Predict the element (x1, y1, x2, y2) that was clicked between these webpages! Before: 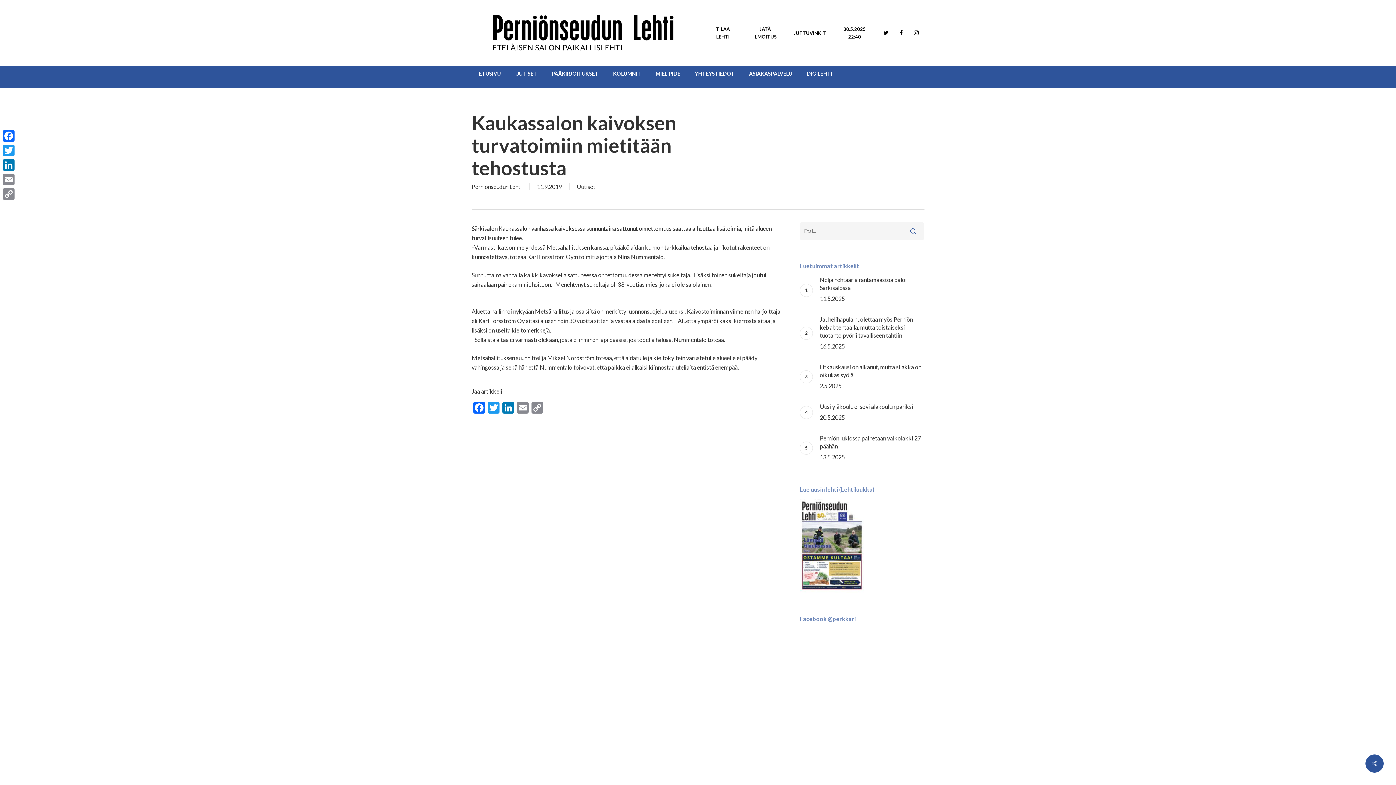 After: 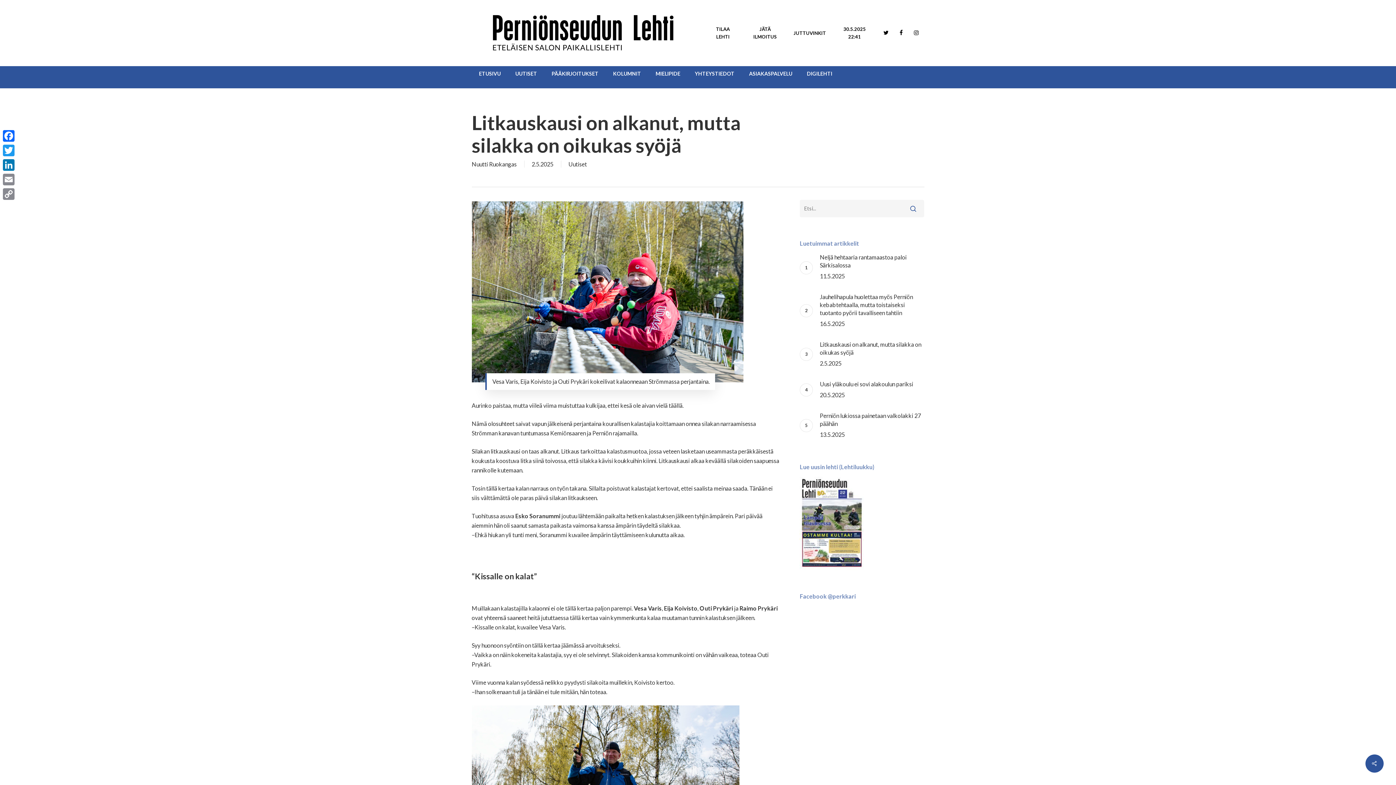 Action: bbox: (820, 363, 924, 390) label: Litkauskausi on alkanut, mutta silakka on oikukas syöjä
2.5.2025